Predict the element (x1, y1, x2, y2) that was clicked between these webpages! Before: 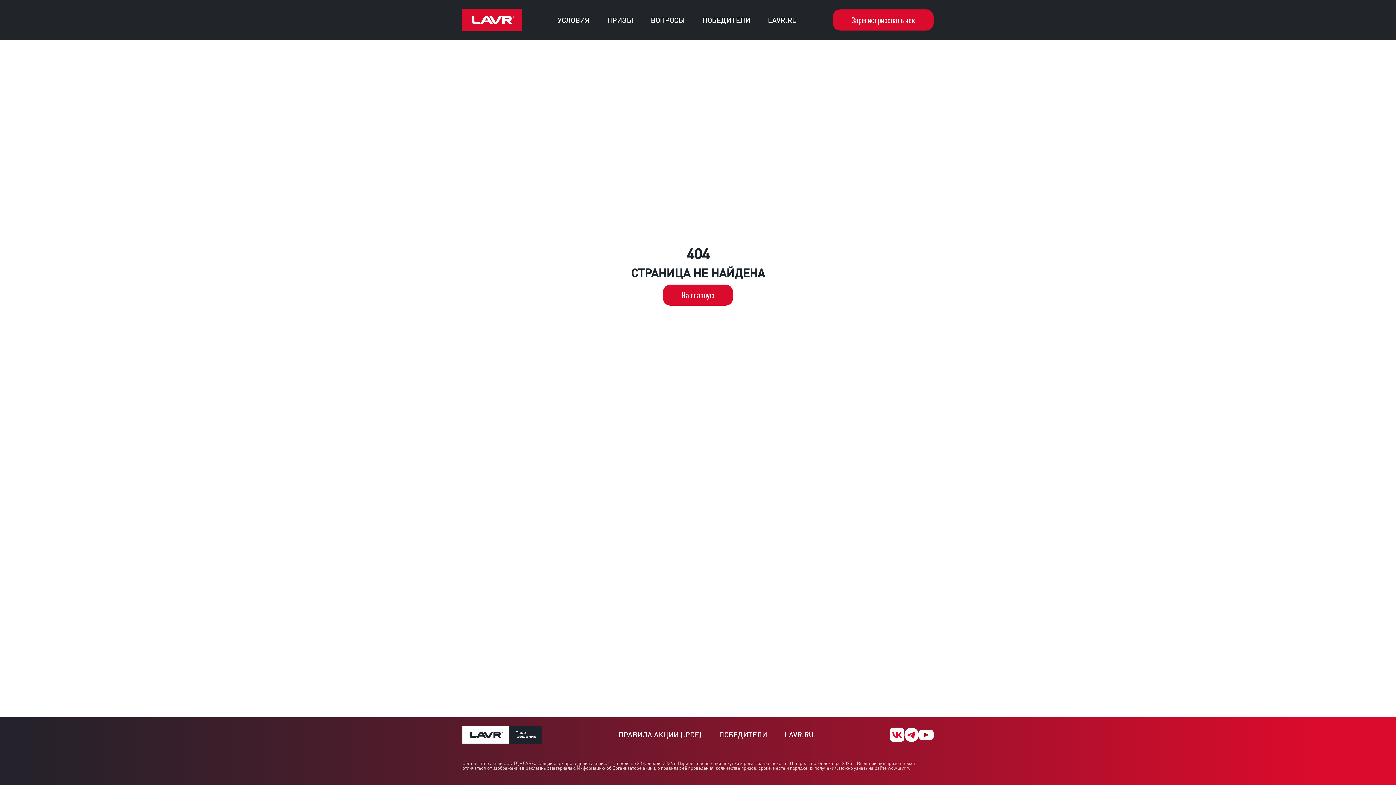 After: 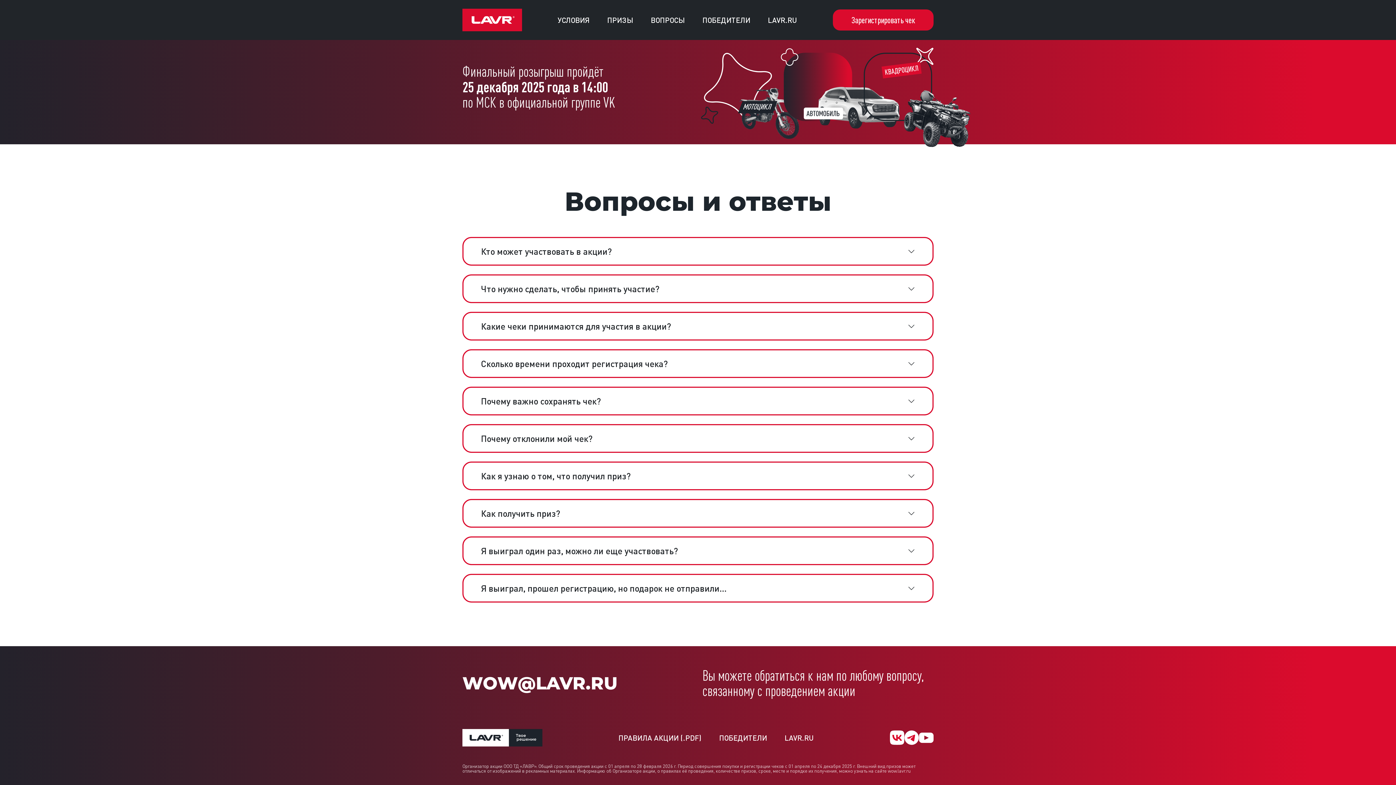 Action: label: ВОПРОСЫ bbox: (642, 13, 693, 26)